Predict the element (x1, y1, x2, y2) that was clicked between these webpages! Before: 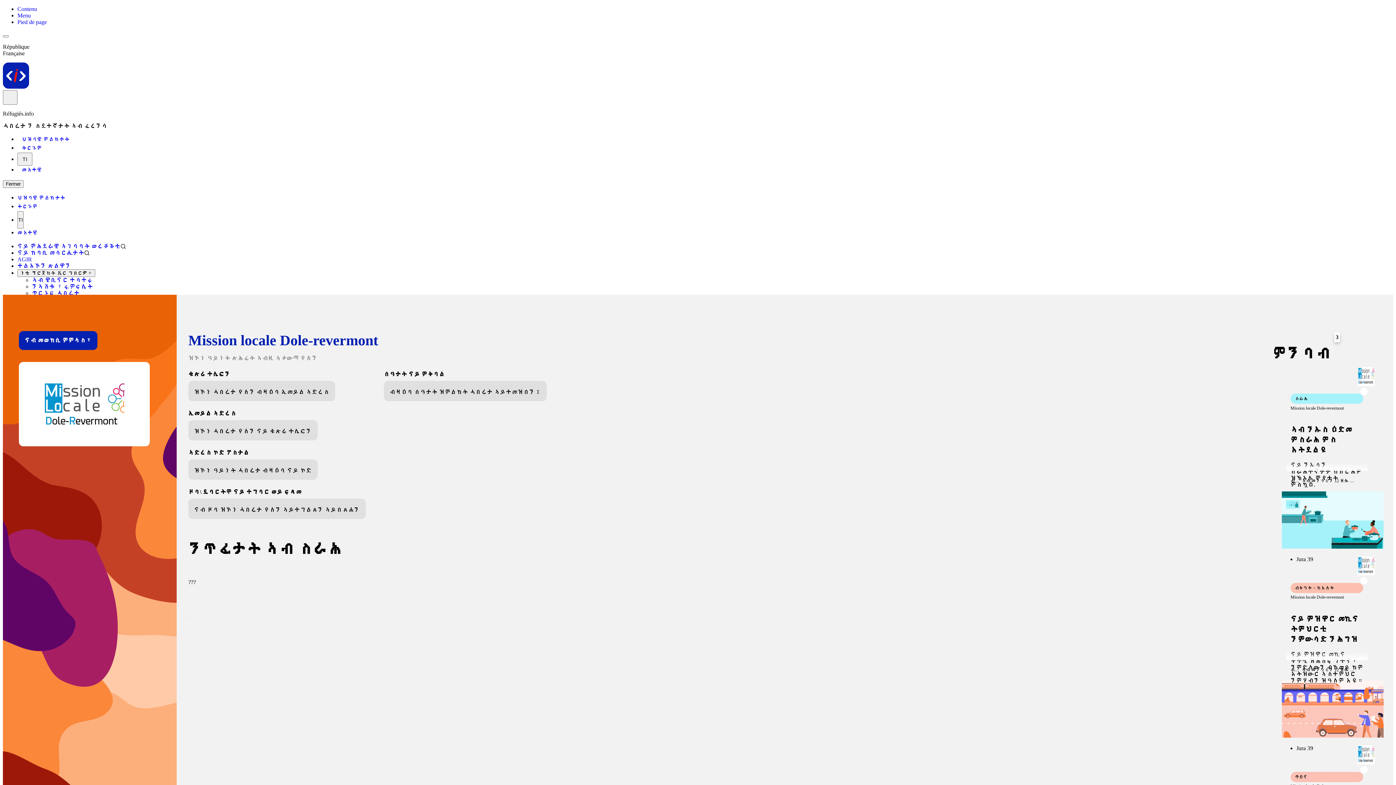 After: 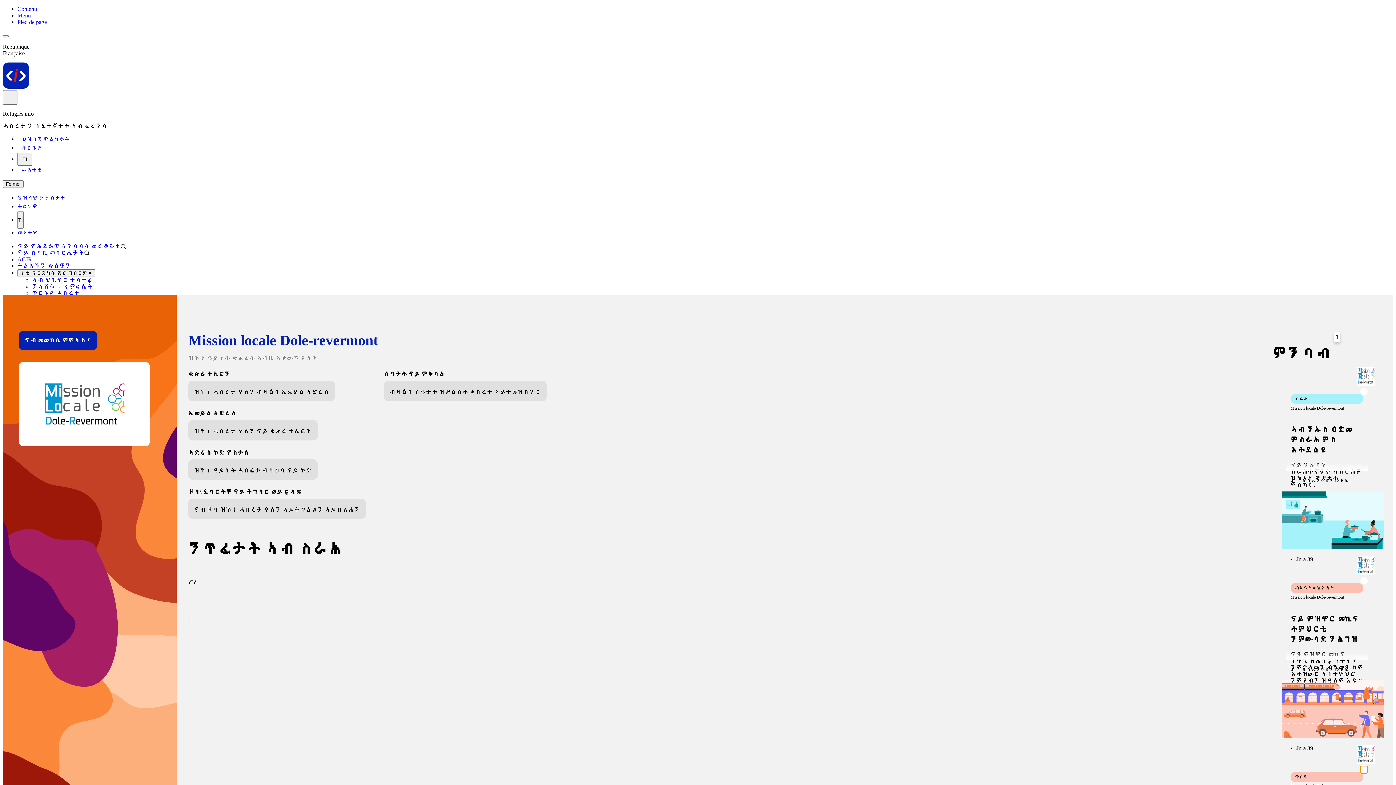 Action: bbox: (1360, 766, 1368, 773)